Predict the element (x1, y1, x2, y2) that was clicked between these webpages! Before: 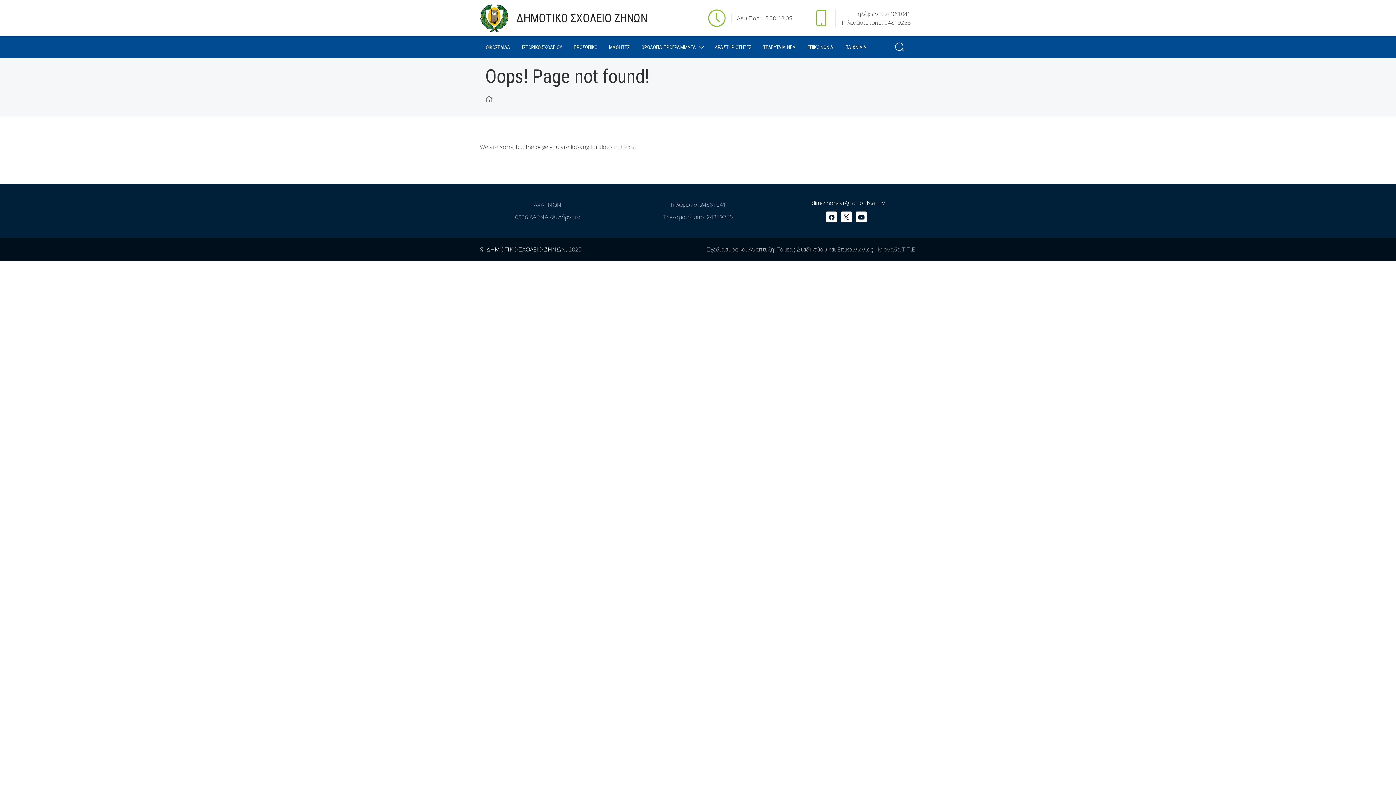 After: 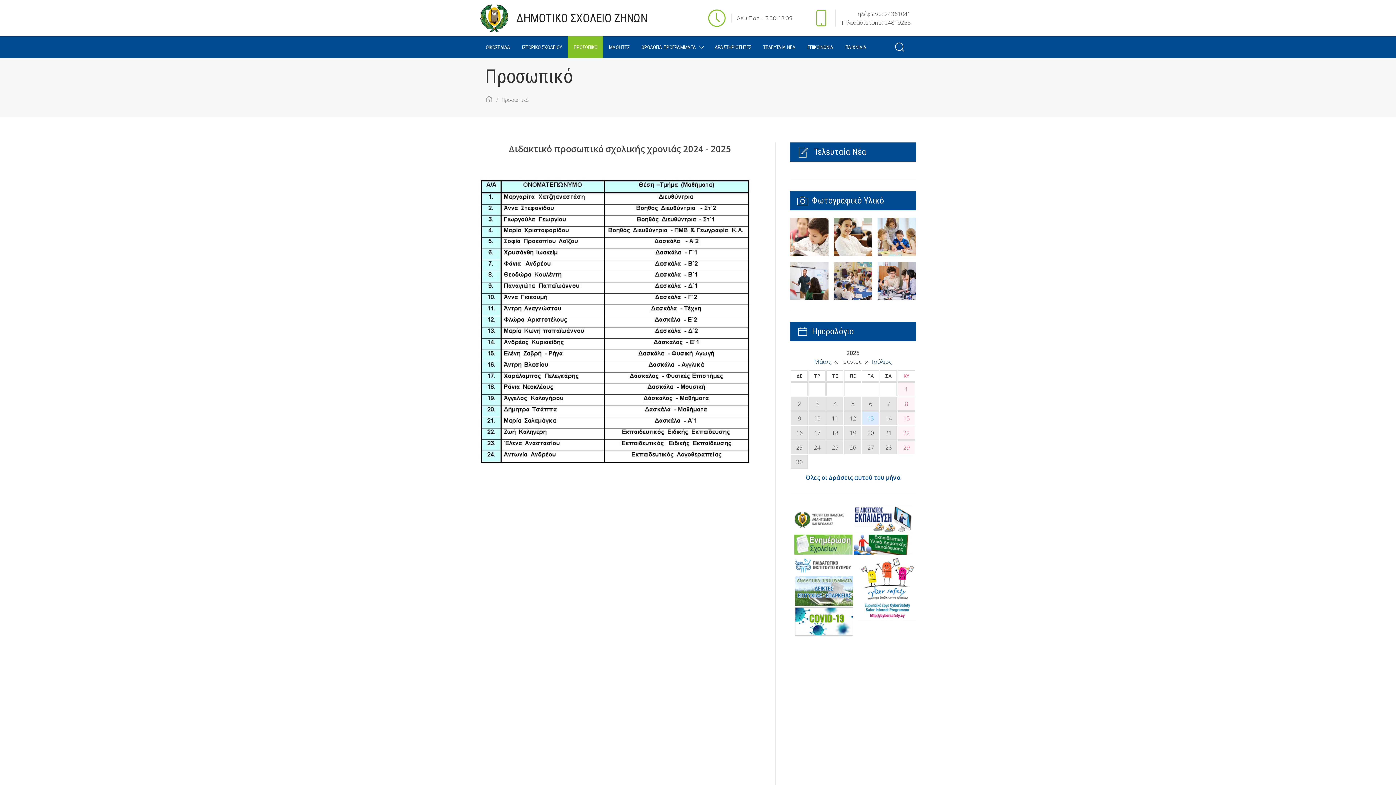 Action: bbox: (568, 36, 603, 58) label: ΠΡΟΣΩΠΙΚΟ